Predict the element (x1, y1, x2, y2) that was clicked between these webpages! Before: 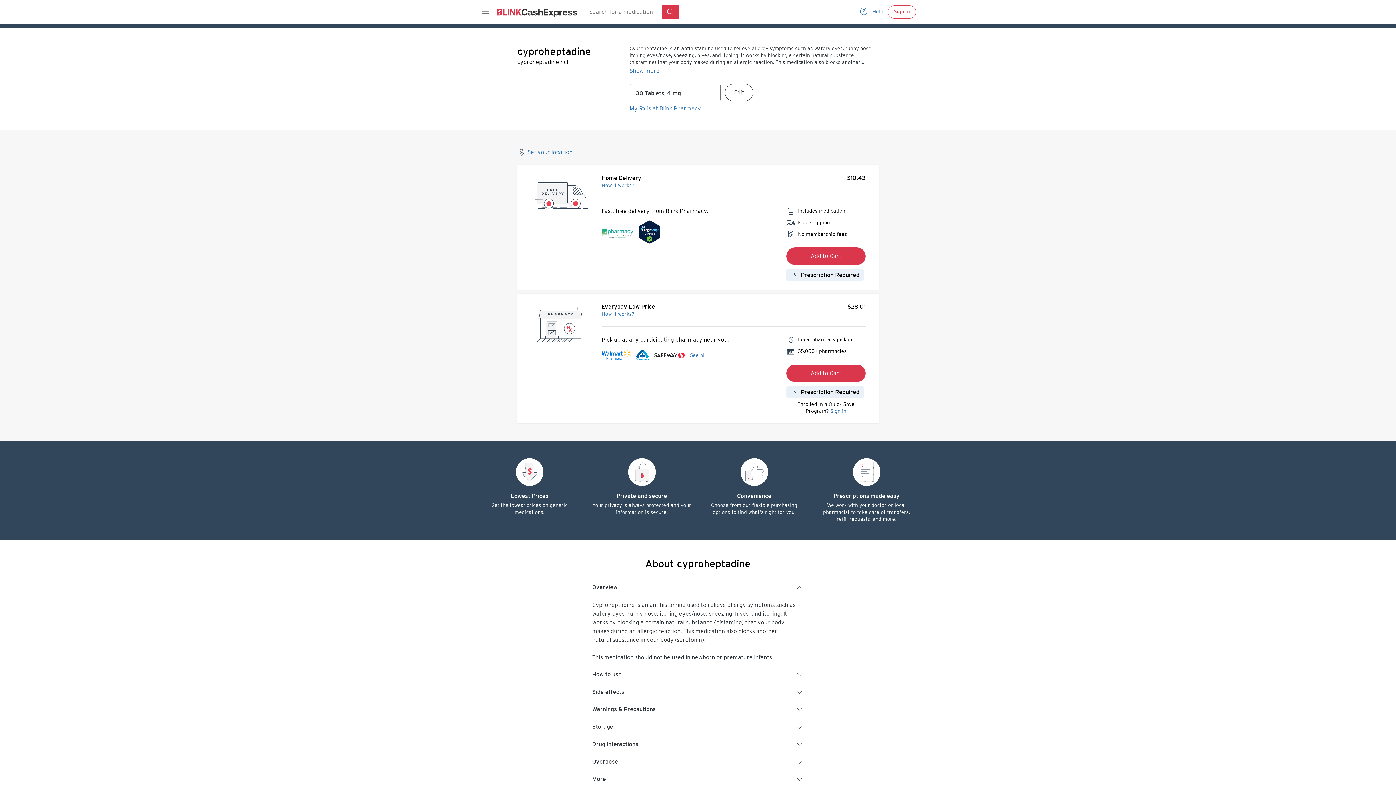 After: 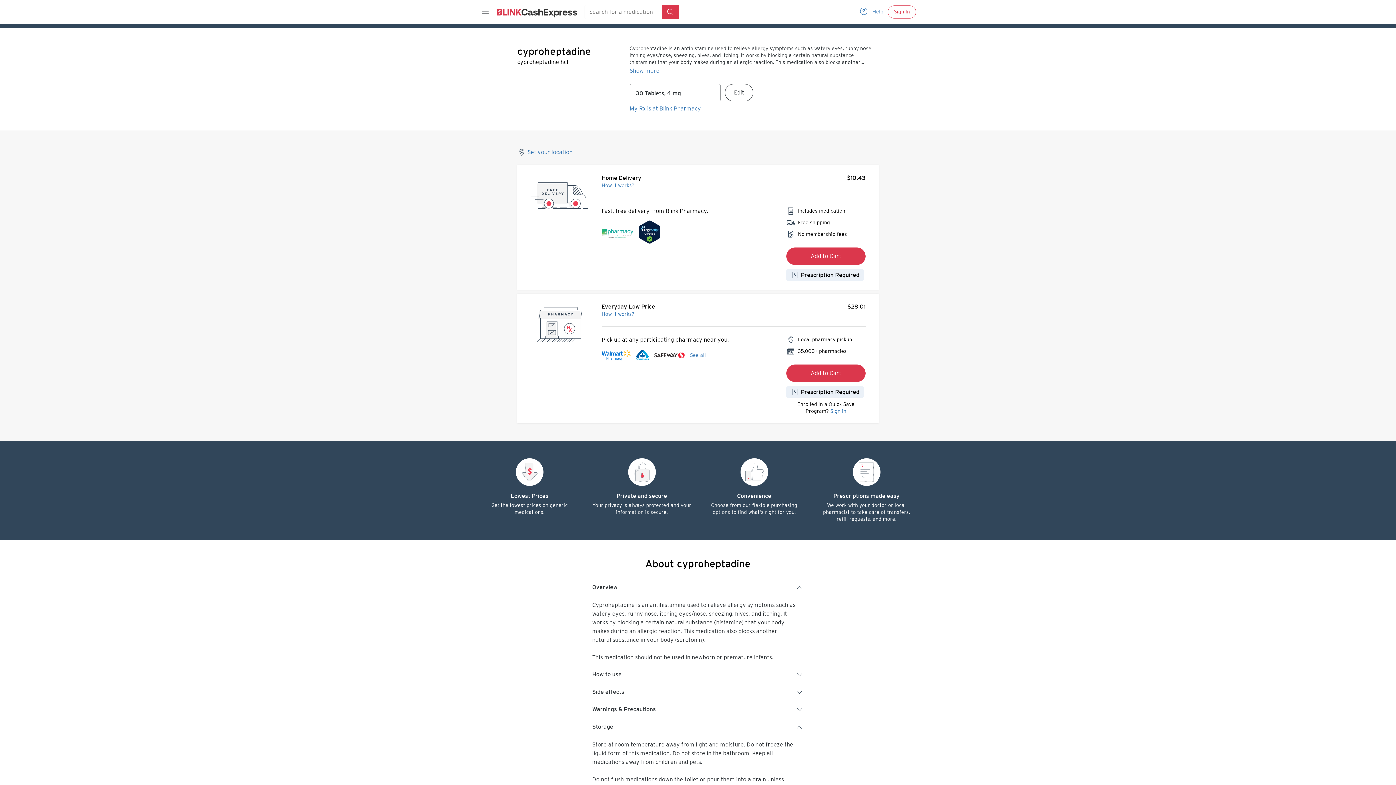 Action: label: Storage bbox: (592, 723, 804, 731)